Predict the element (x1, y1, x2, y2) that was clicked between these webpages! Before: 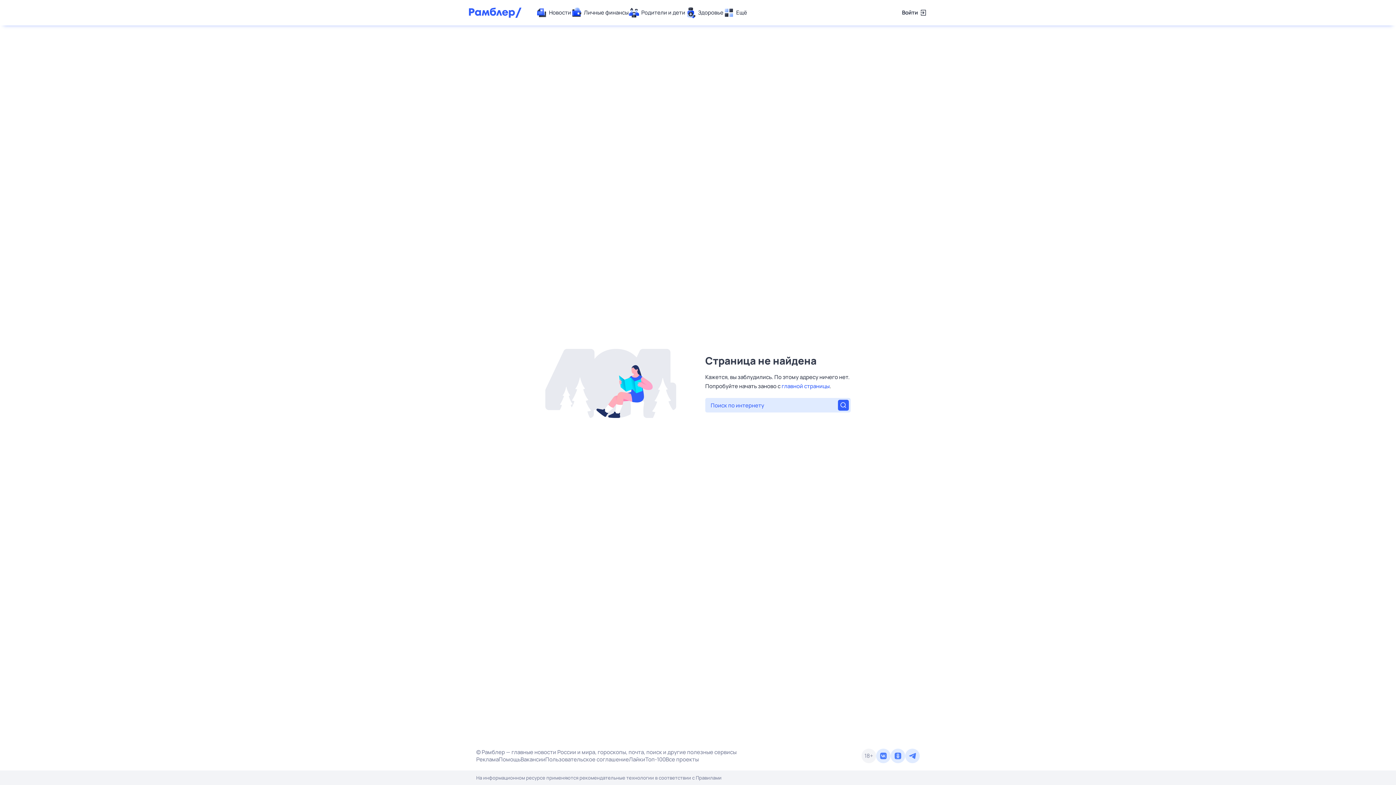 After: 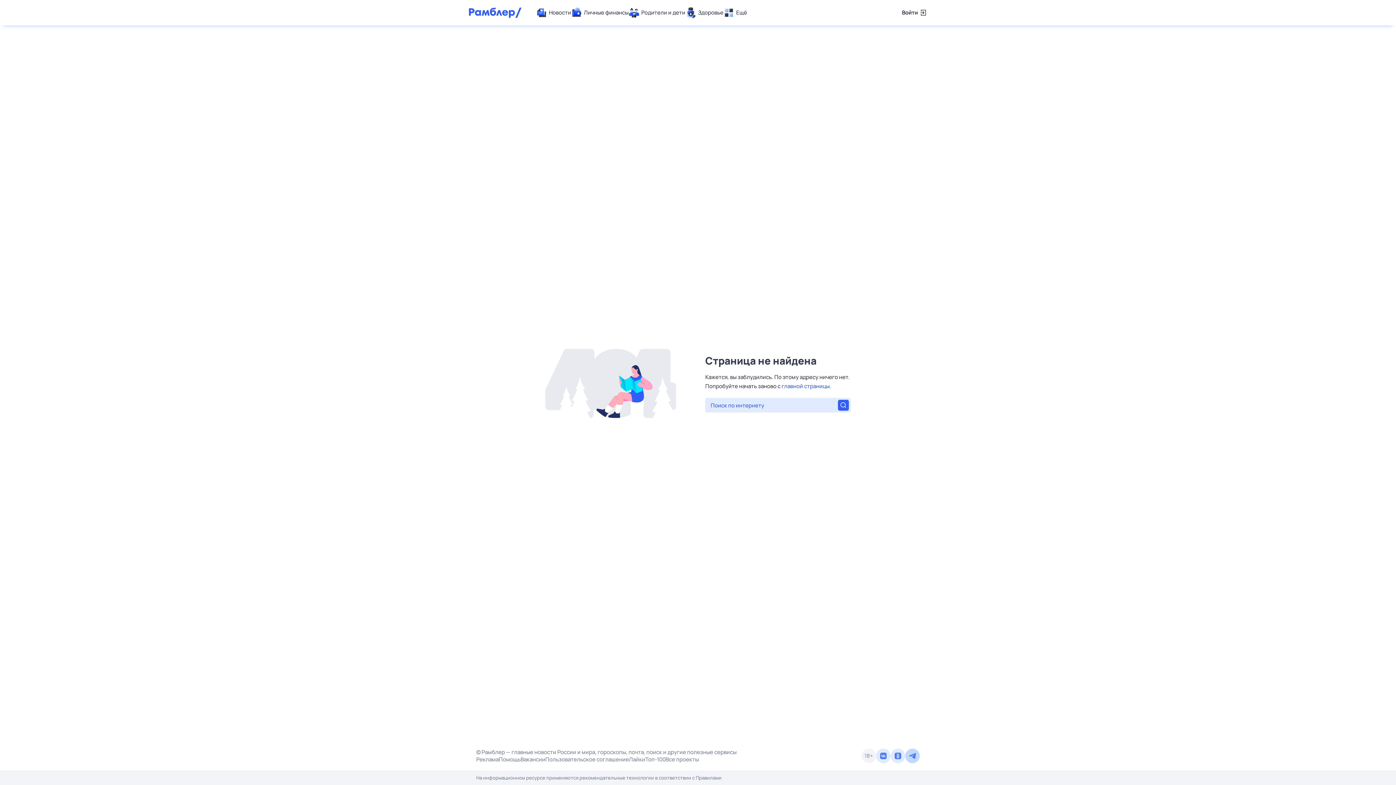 Action: bbox: (905, 749, 920, 763)